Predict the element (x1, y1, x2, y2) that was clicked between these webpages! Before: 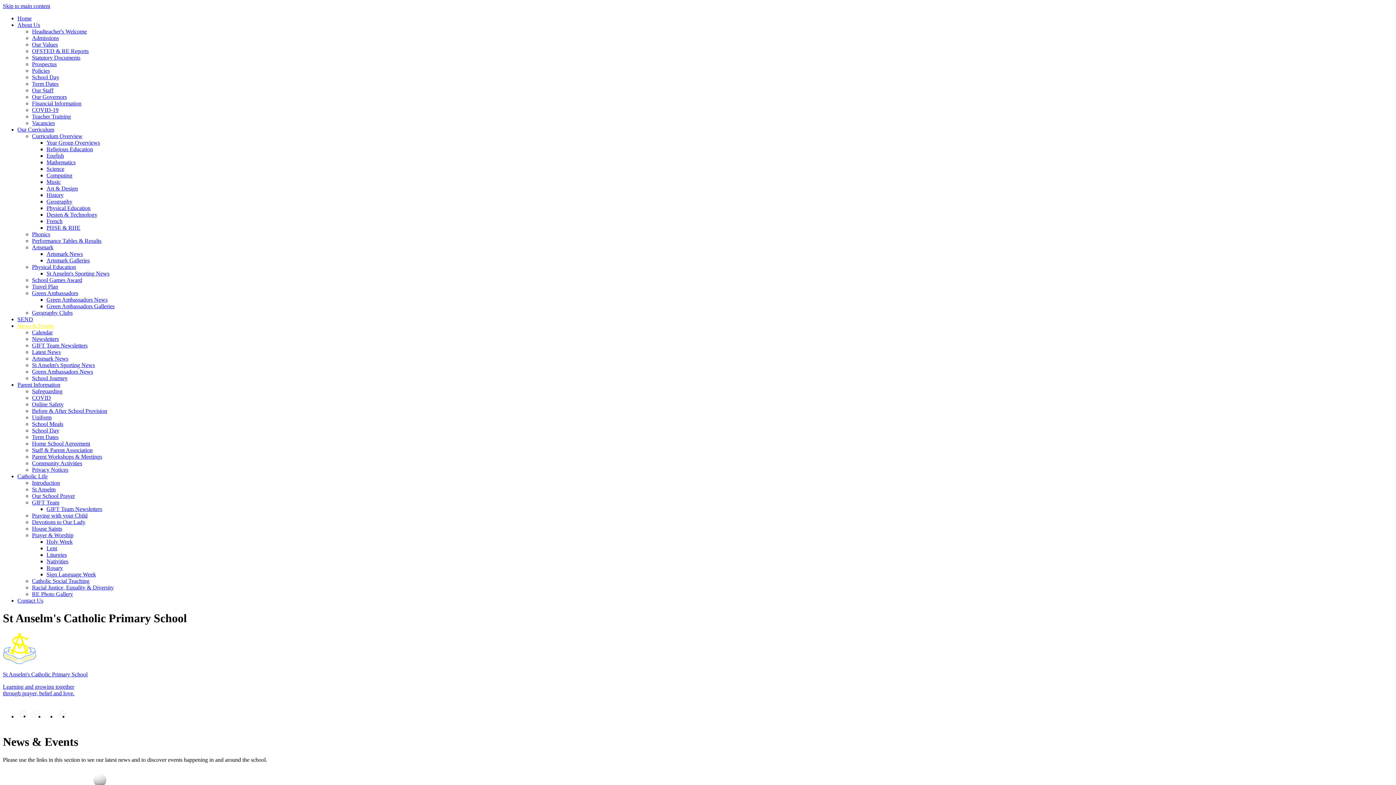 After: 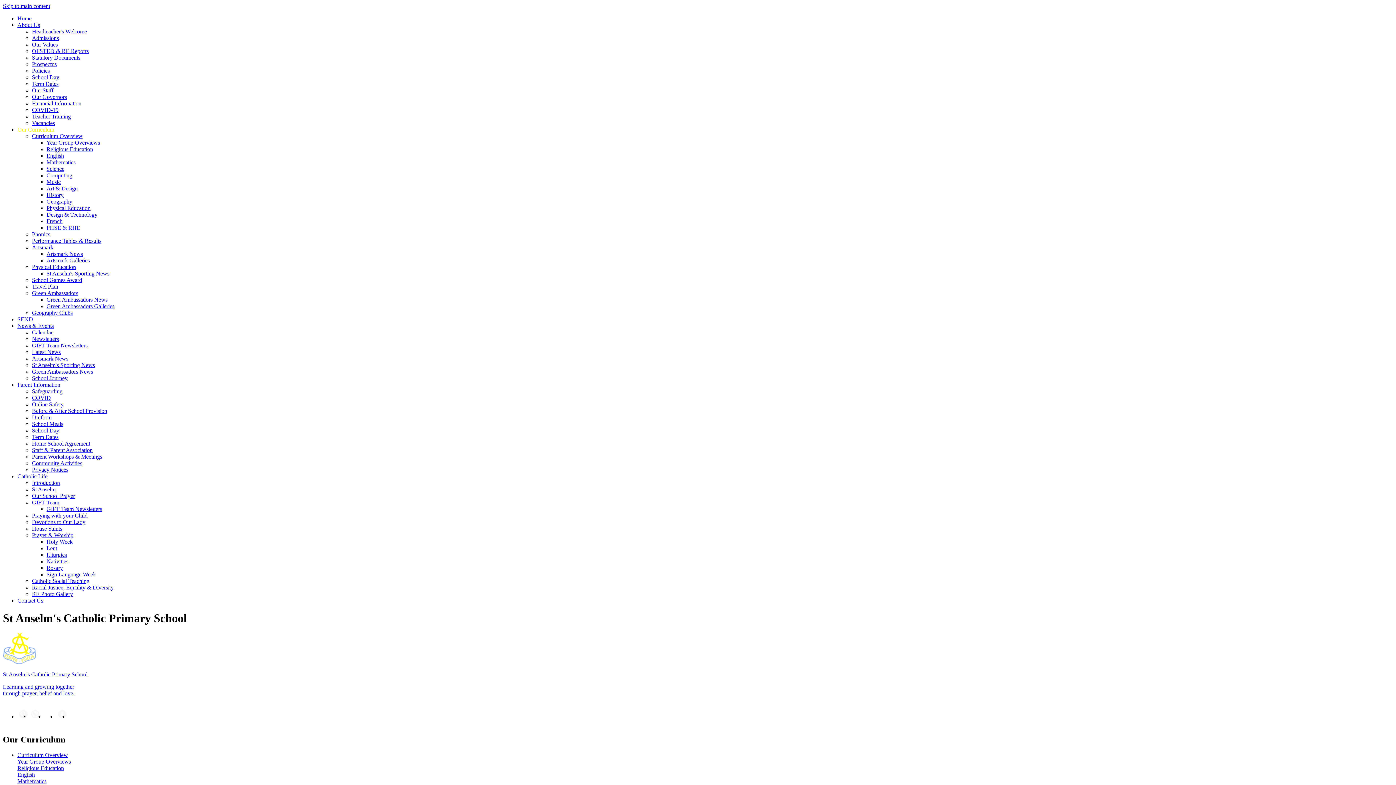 Action: label: Design & Technology bbox: (46, 211, 97, 217)